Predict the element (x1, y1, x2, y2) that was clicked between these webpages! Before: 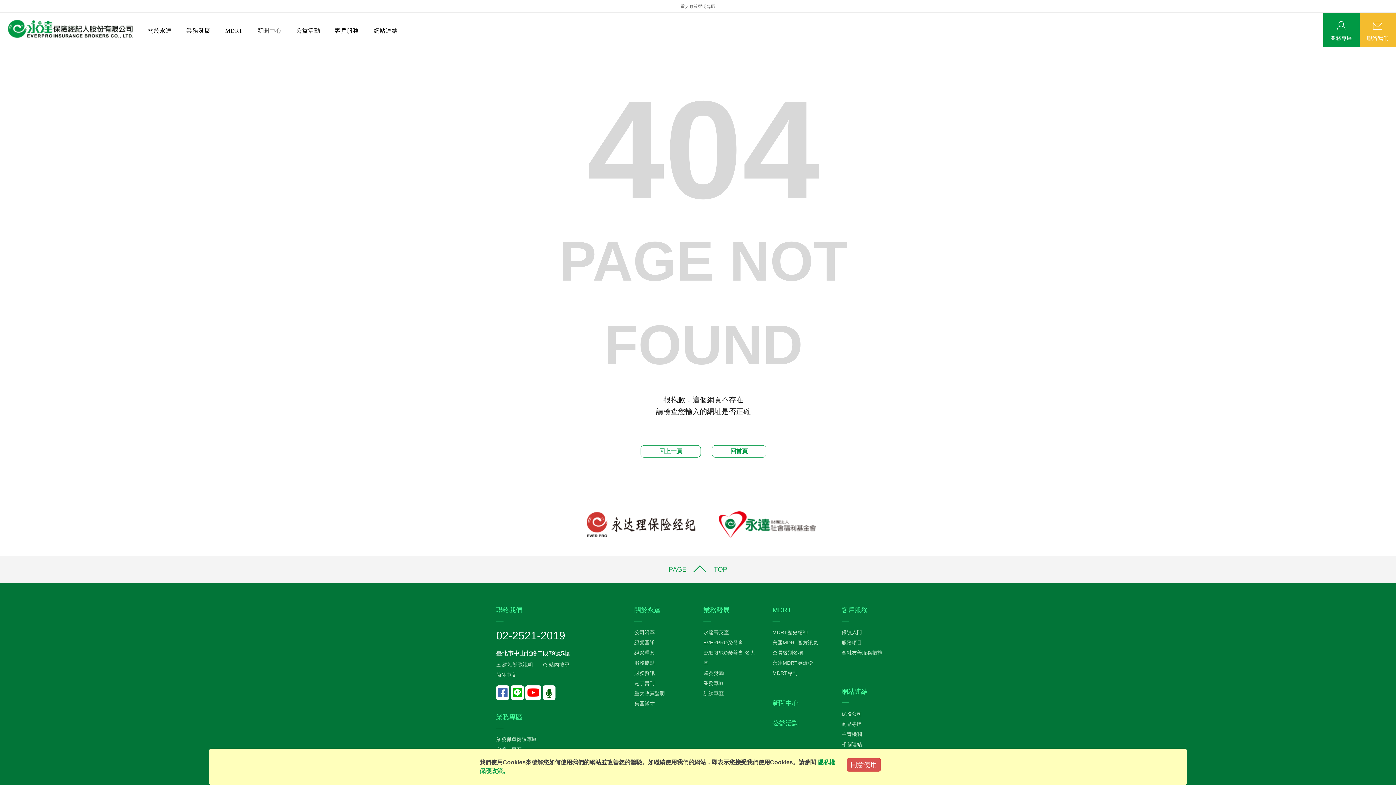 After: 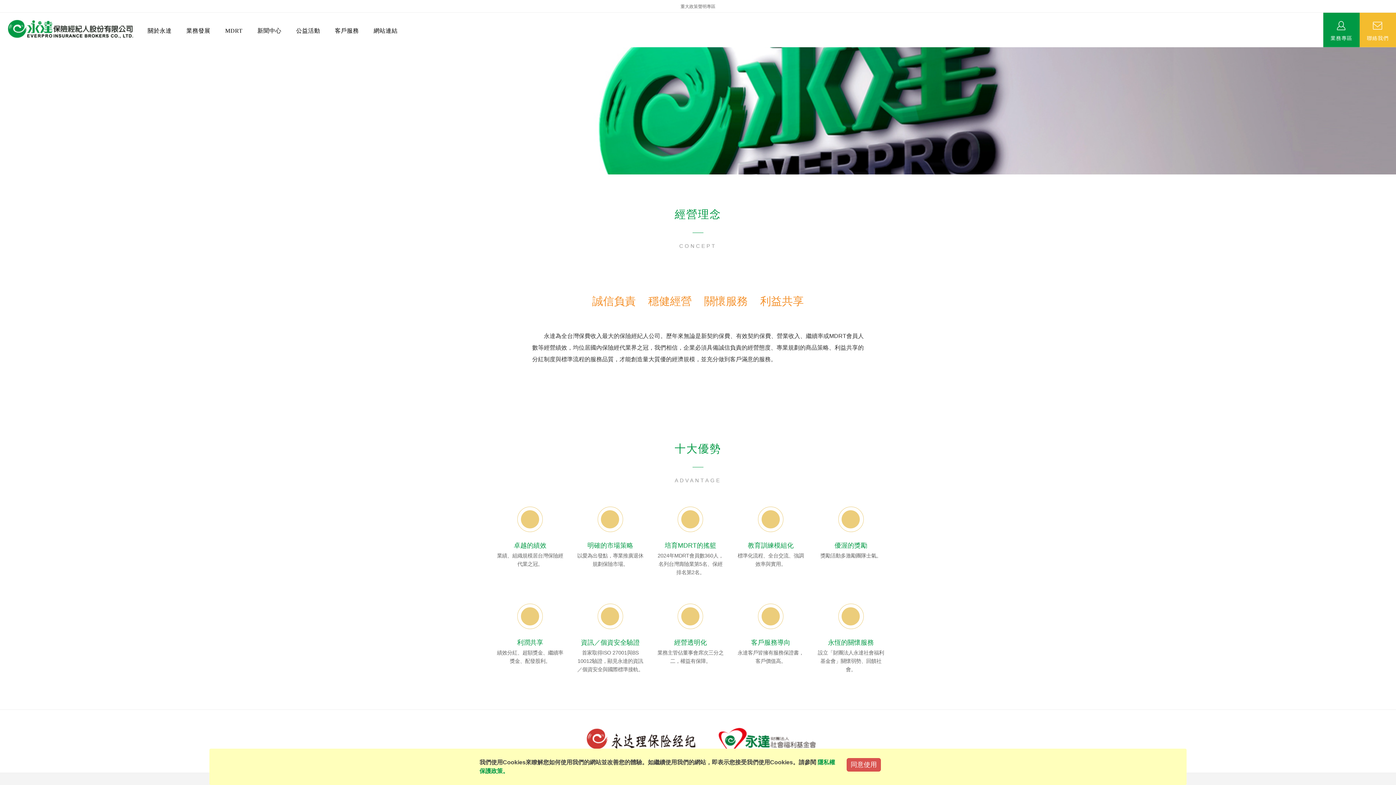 Action: bbox: (634, 650, 654, 656) label: 經營理念